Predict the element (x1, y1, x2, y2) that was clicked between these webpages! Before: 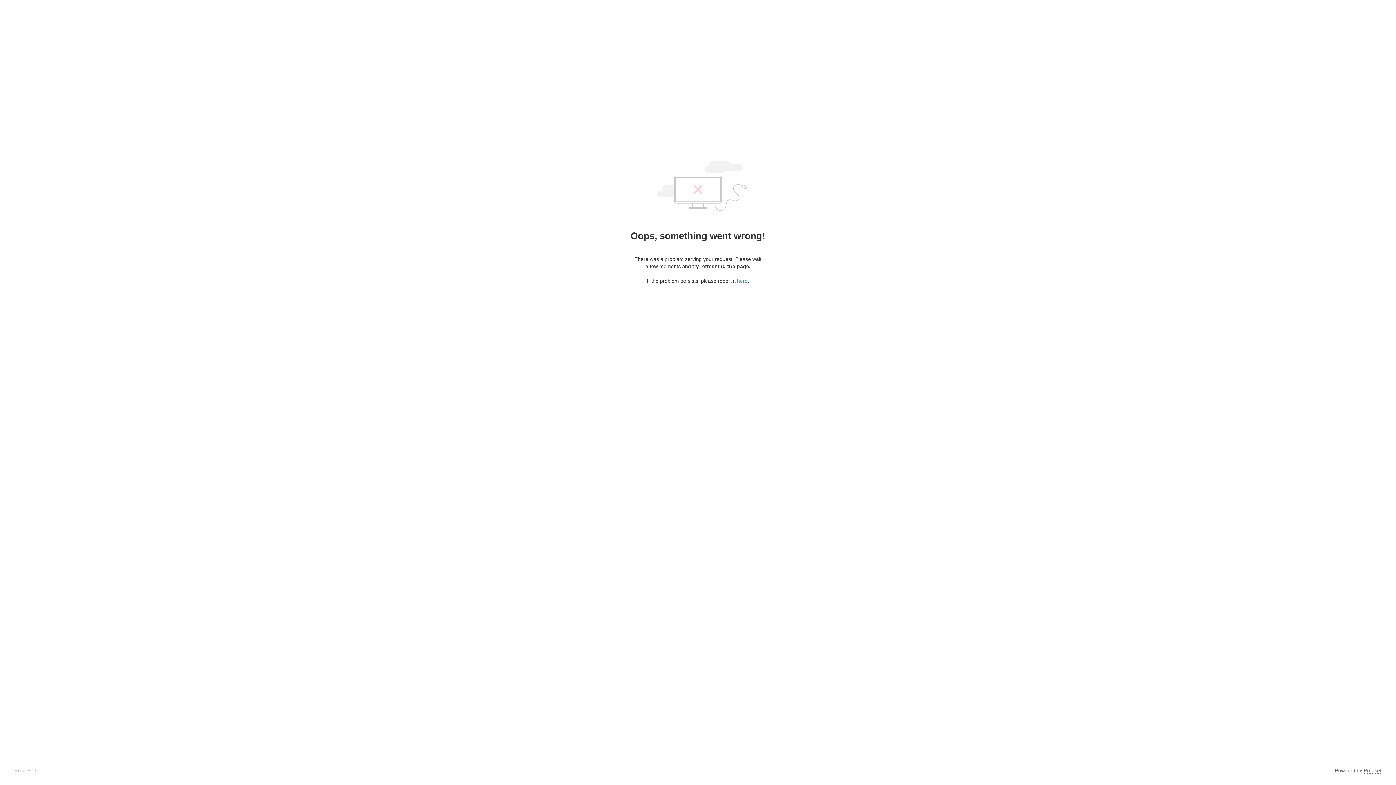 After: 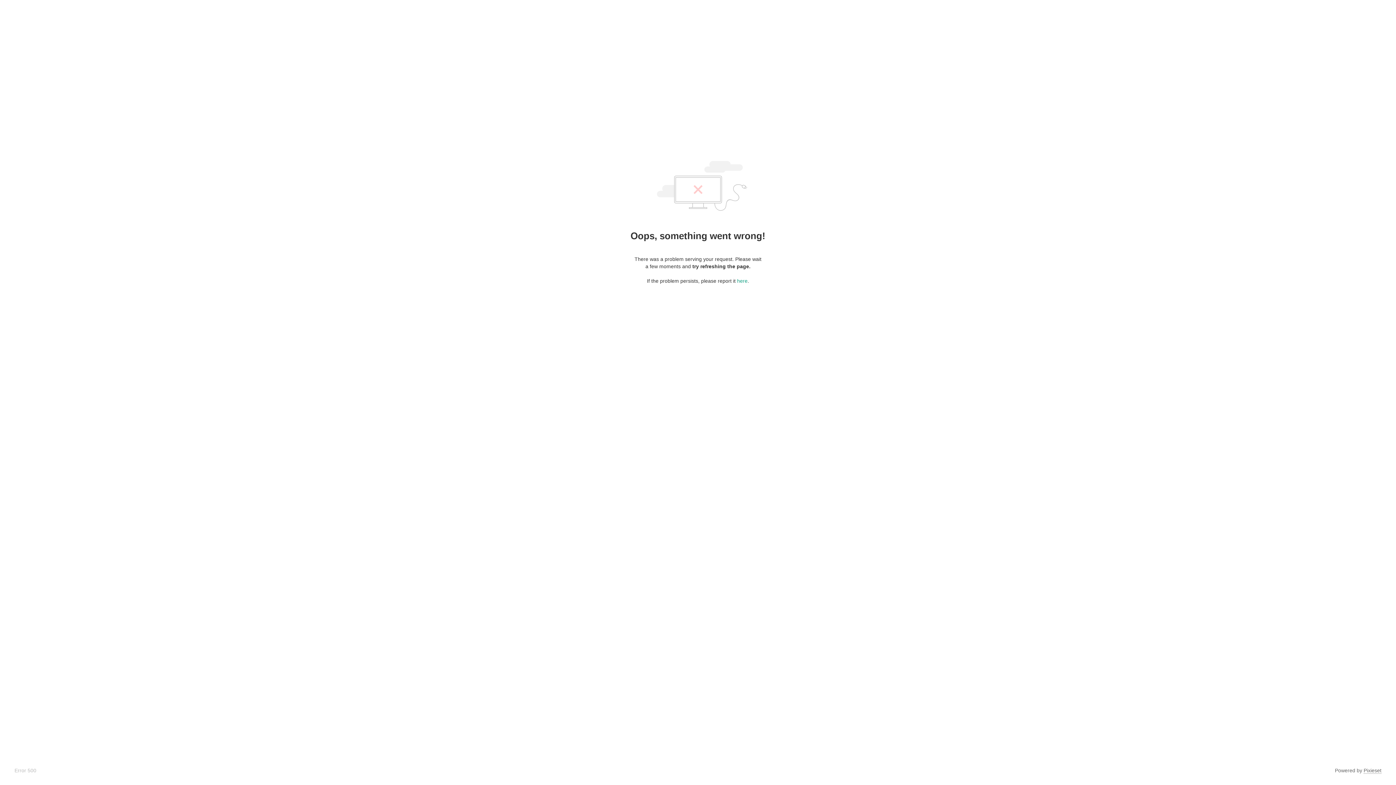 Action: label: Pixieset bbox: (1364, 768, 1381, 774)